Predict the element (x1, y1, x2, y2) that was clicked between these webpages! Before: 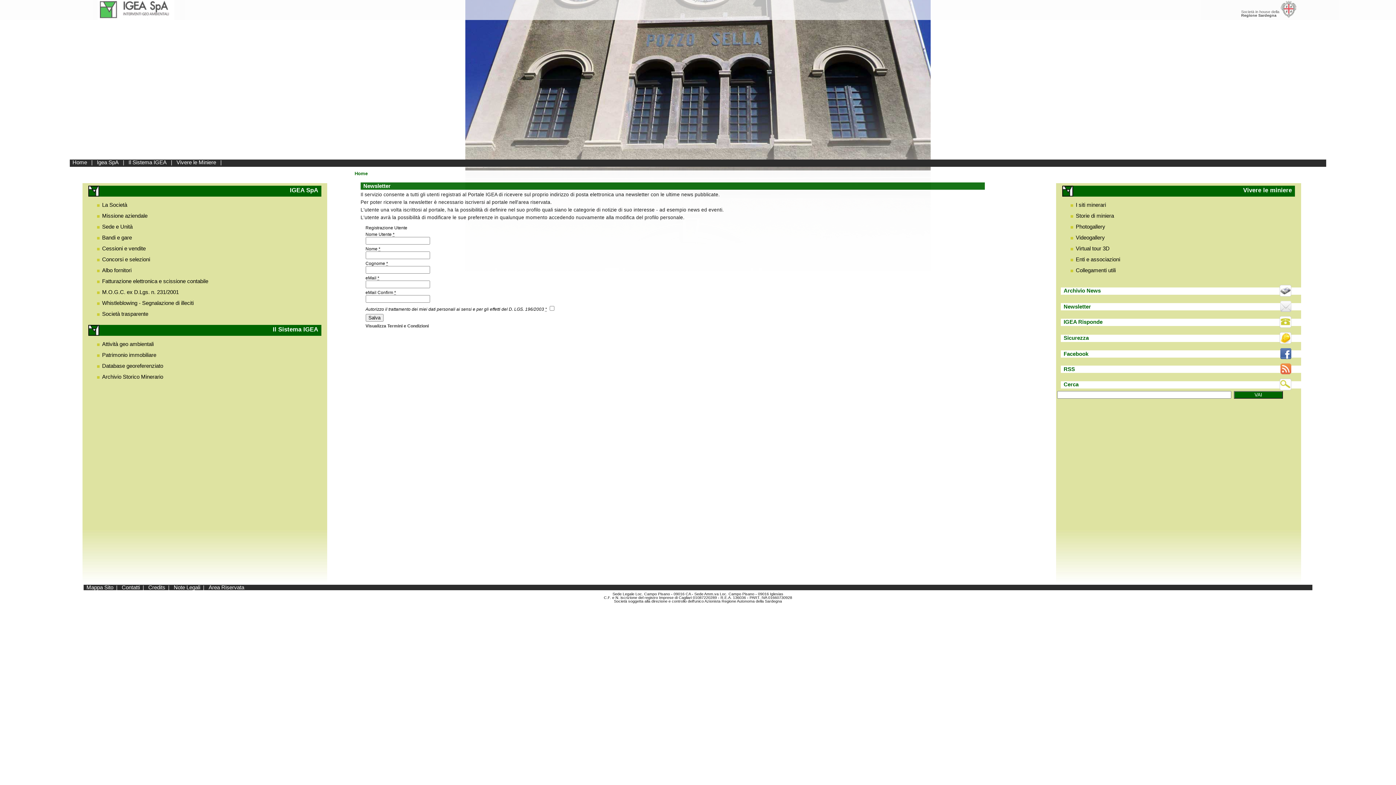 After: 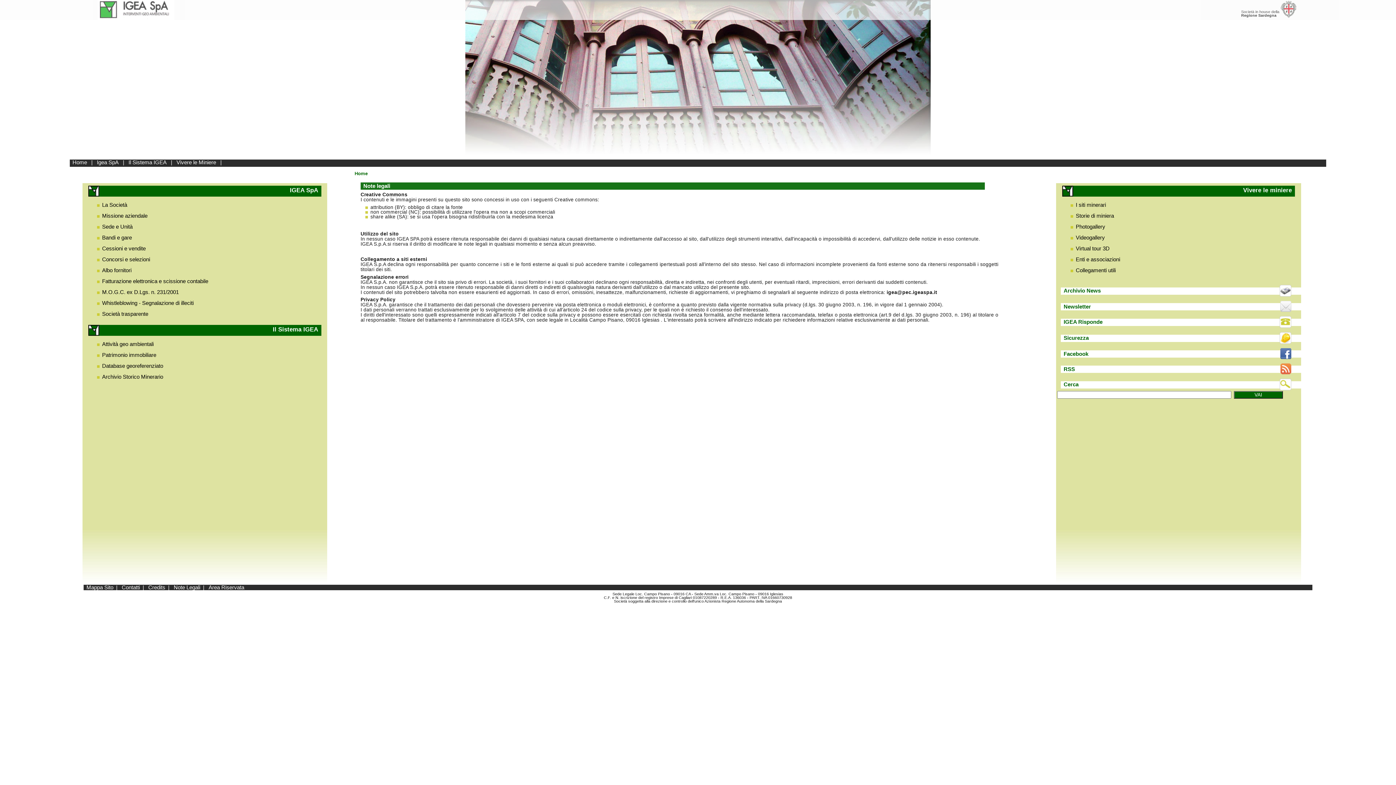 Action: label: Note Legali bbox: (171, 582, 203, 592)